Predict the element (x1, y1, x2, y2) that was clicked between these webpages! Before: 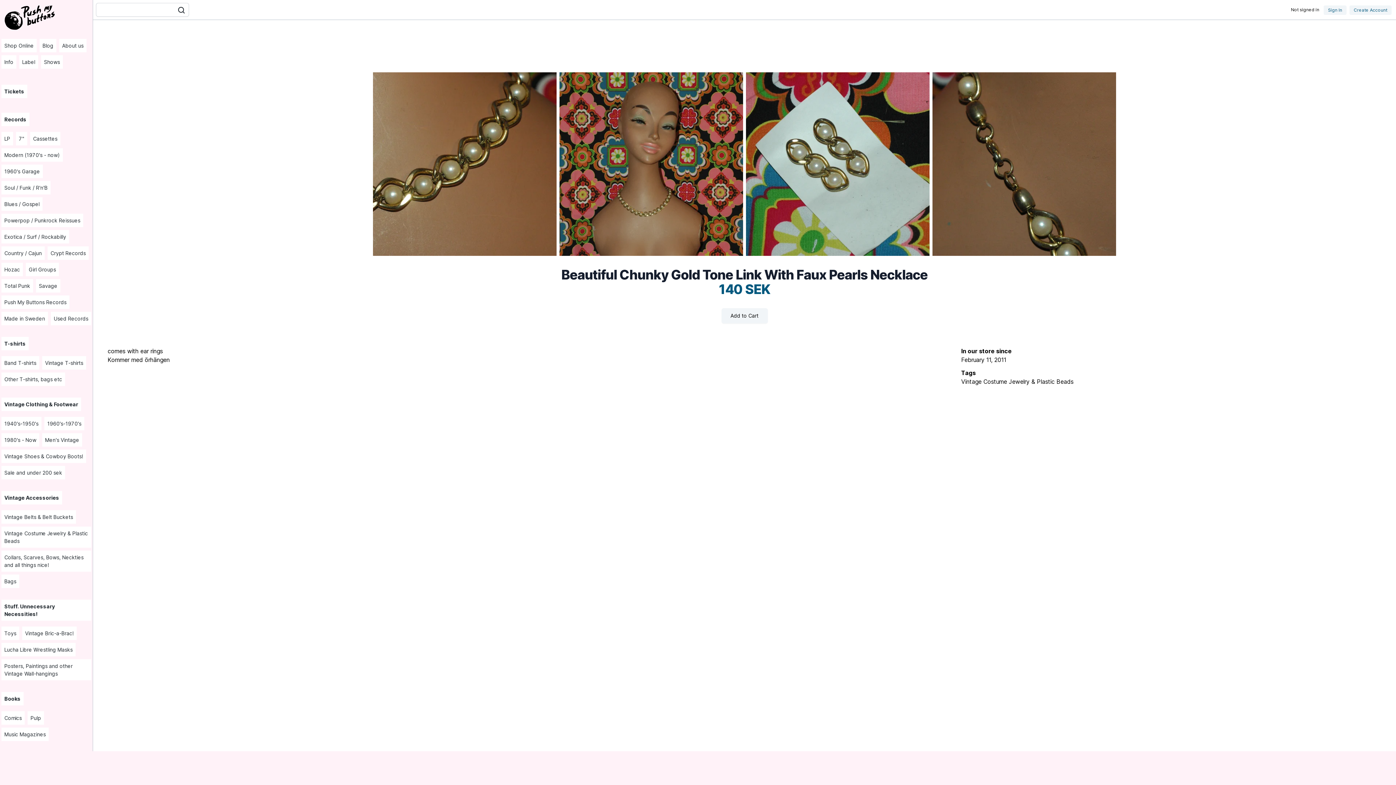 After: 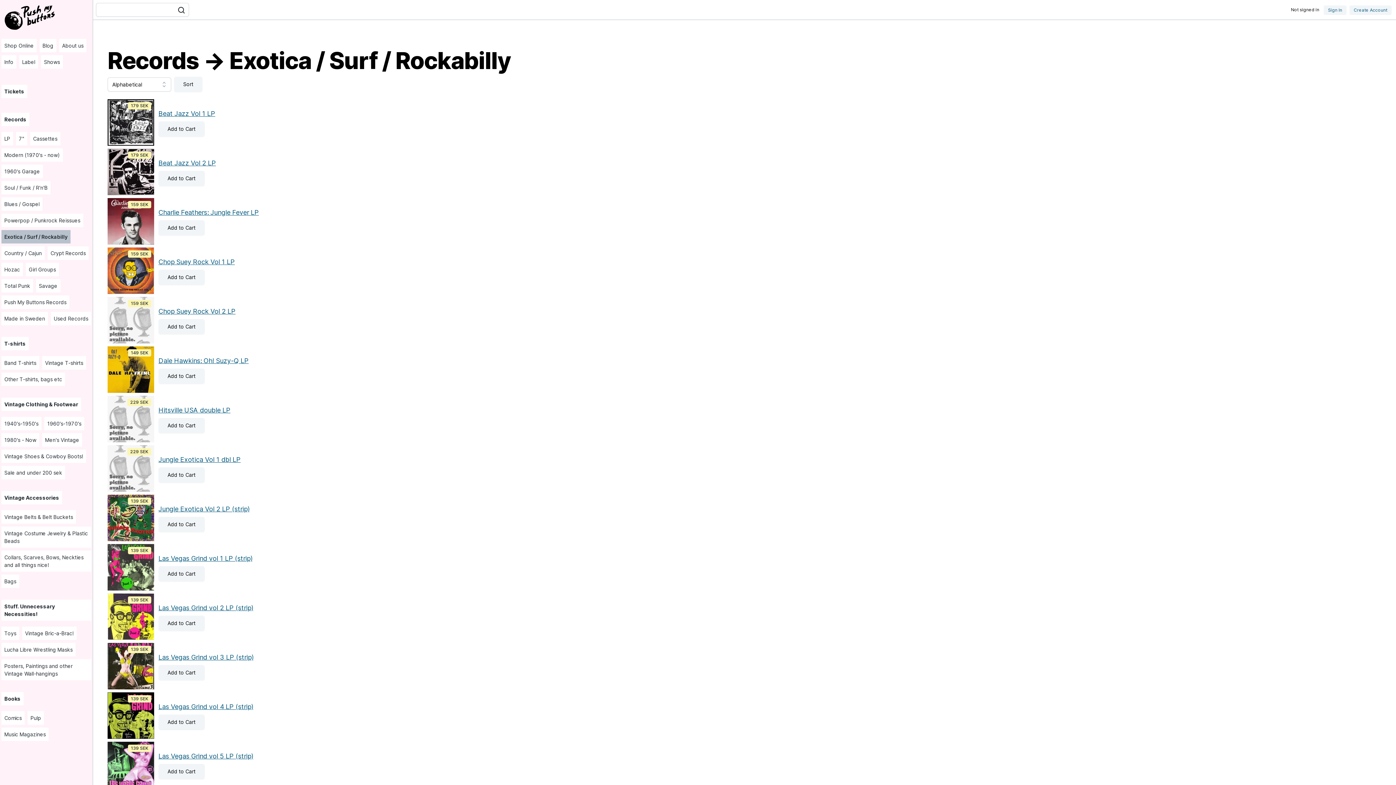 Action: label: Exotica / Surf / Rockabilly bbox: (1, 230, 69, 243)